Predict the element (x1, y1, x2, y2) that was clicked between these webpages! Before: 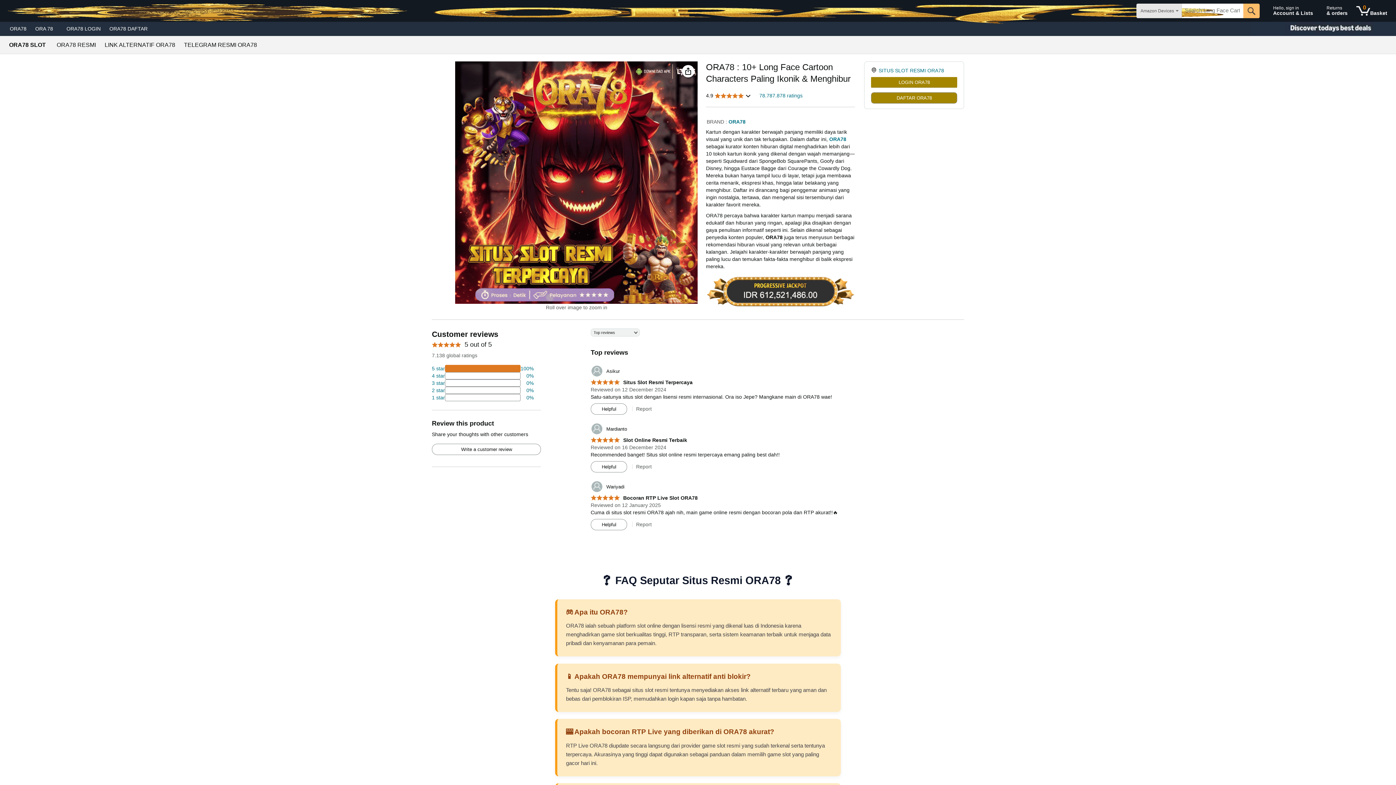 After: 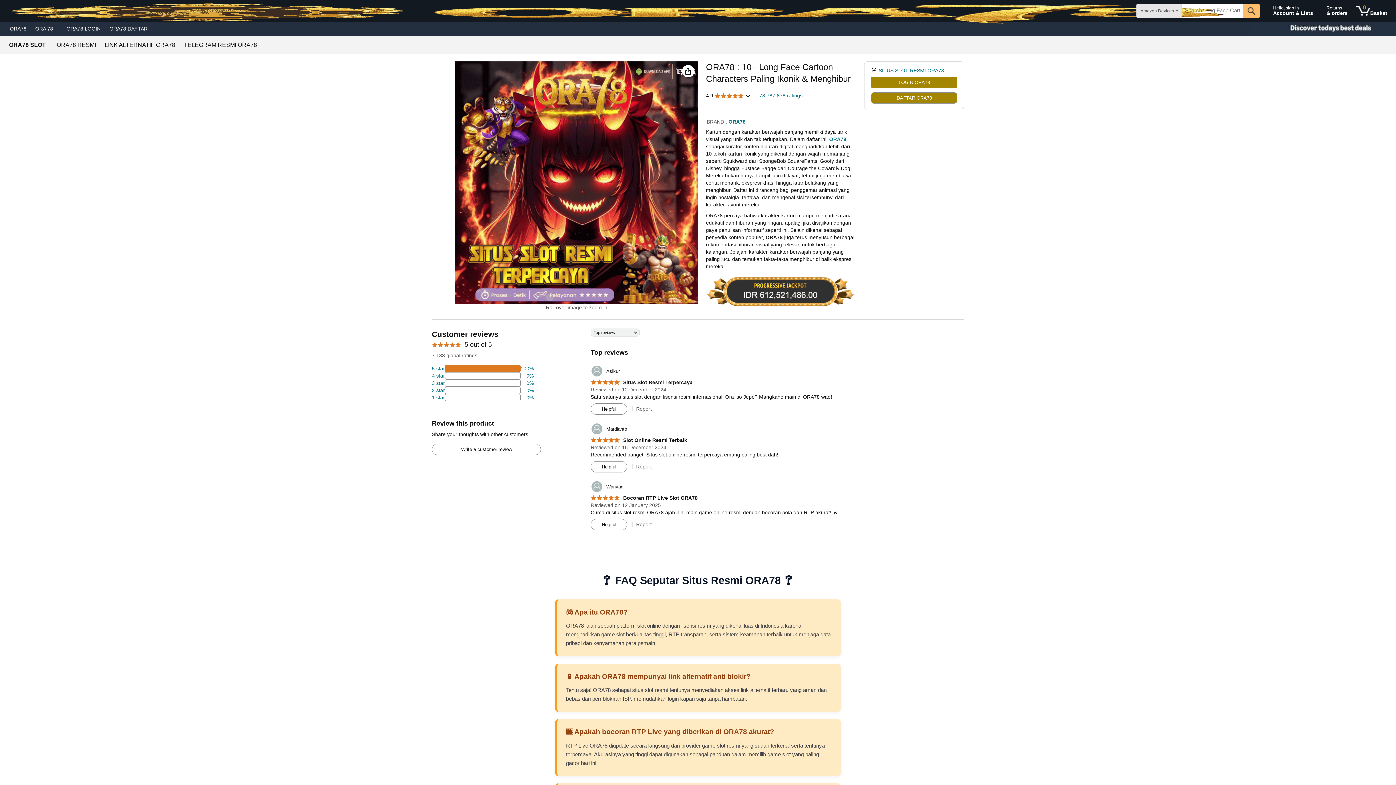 Action: bbox: (706, 276, 855, 281)